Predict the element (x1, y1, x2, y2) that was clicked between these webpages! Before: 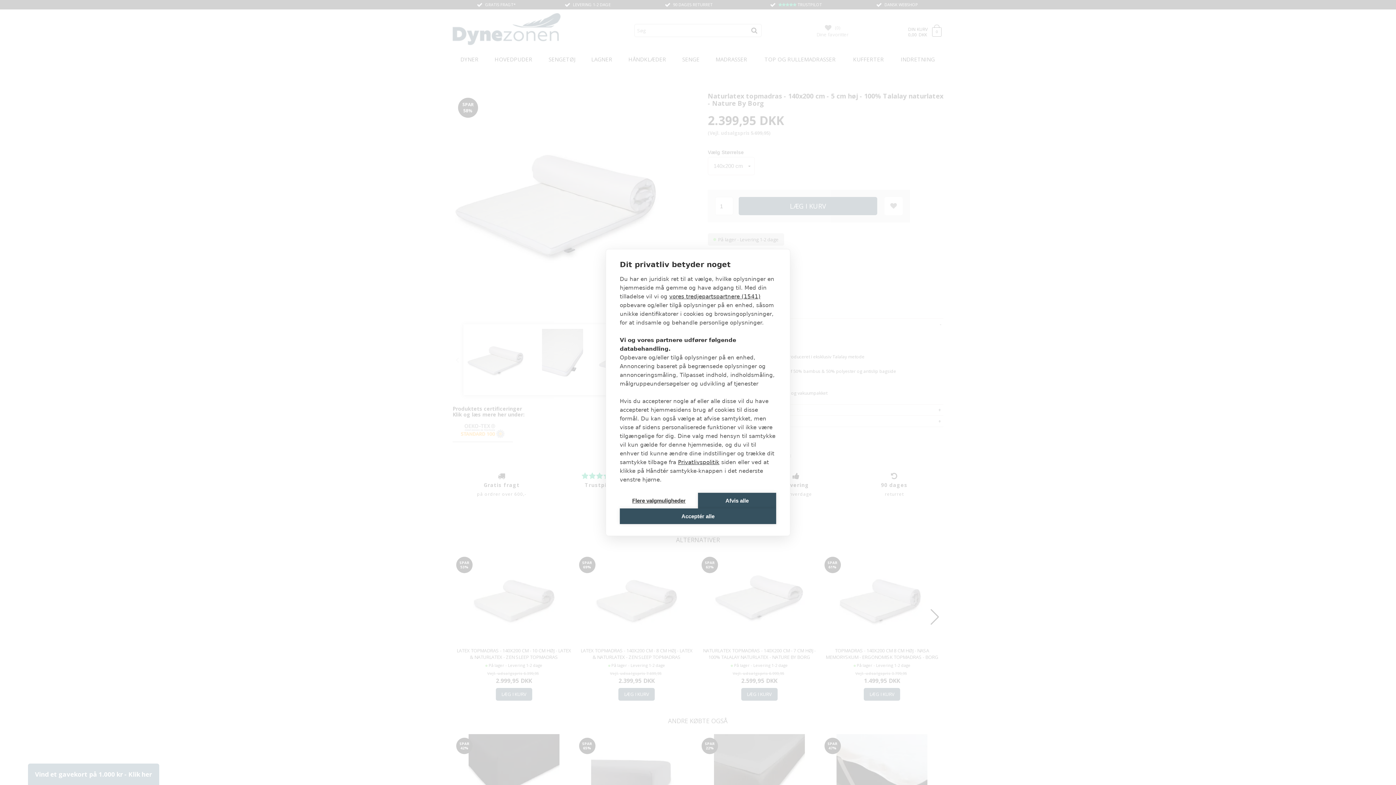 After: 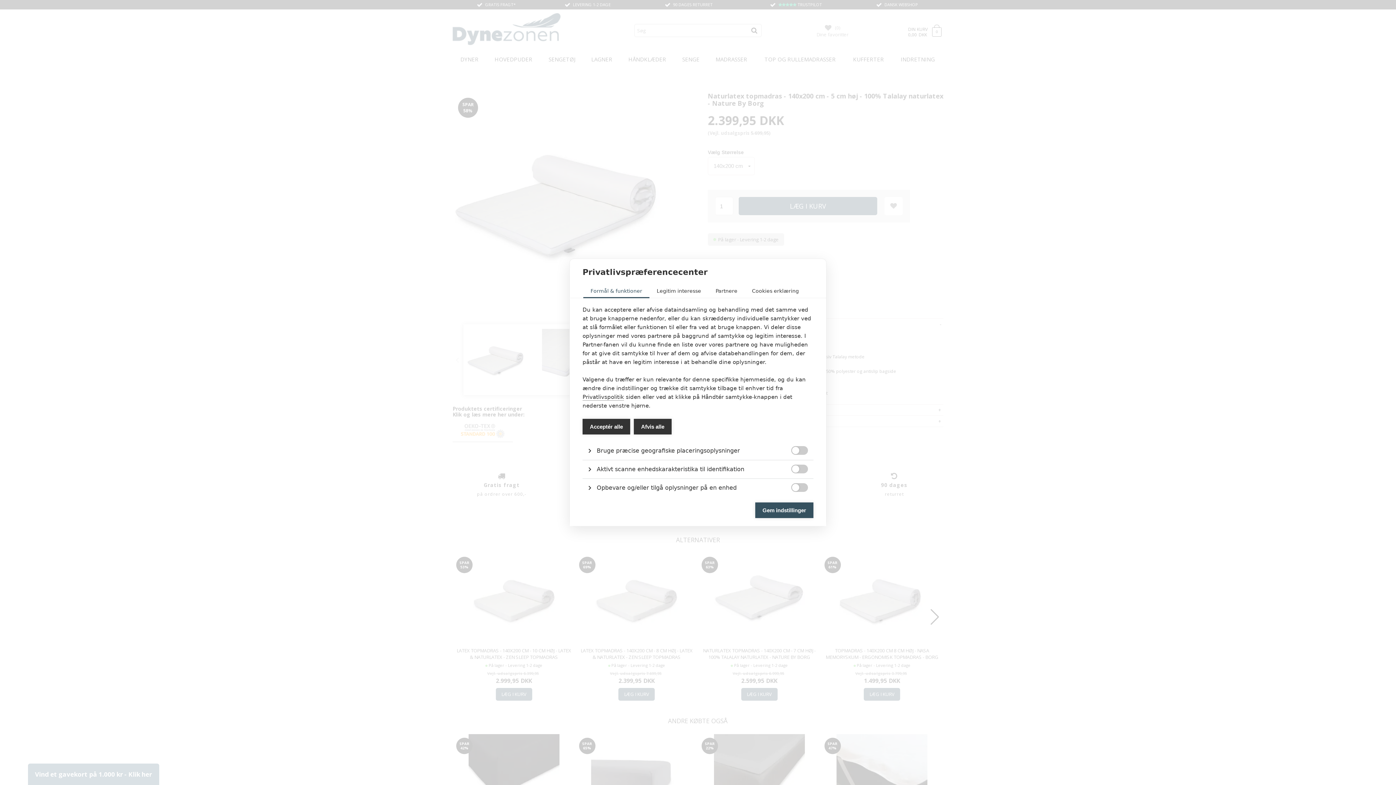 Action: label: Flere valgmuligheder bbox: (620, 493, 698, 508)